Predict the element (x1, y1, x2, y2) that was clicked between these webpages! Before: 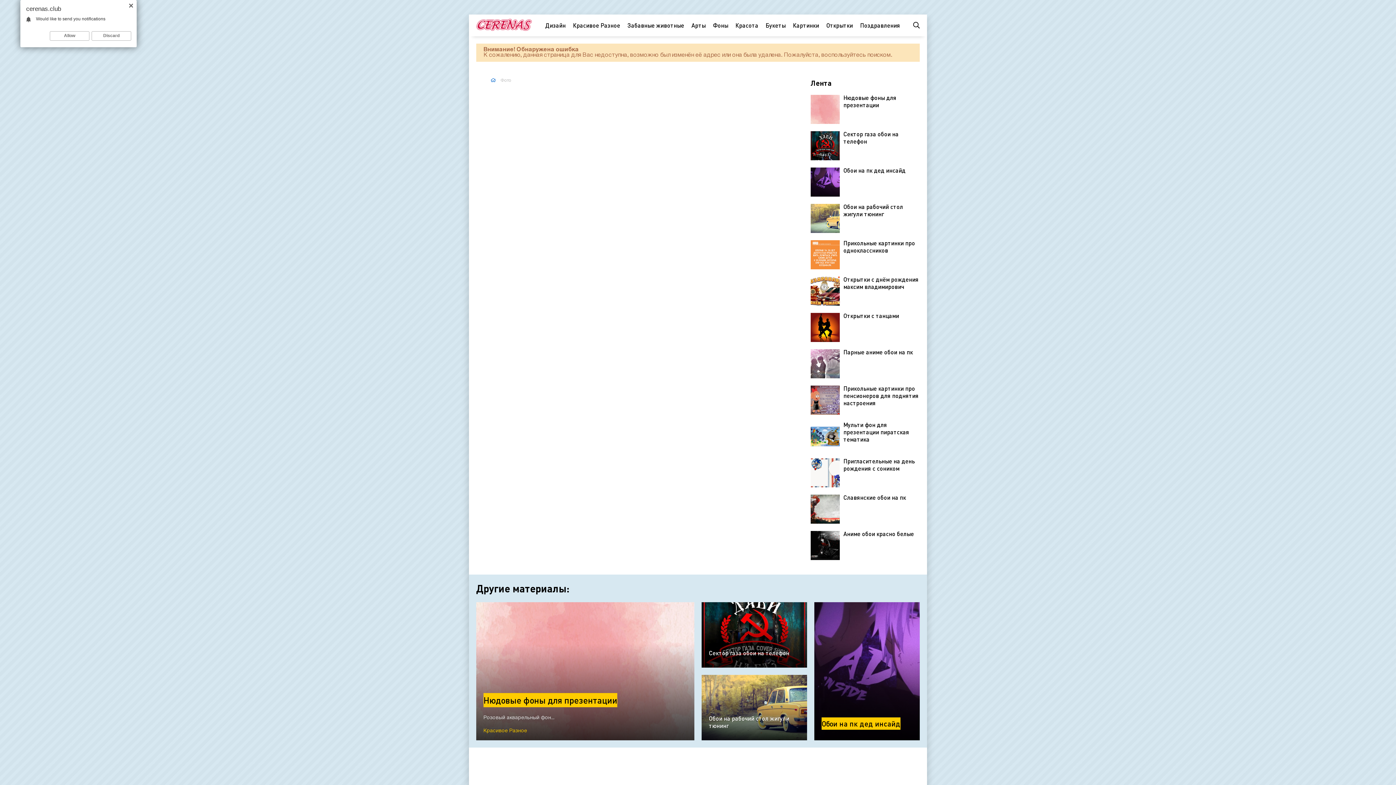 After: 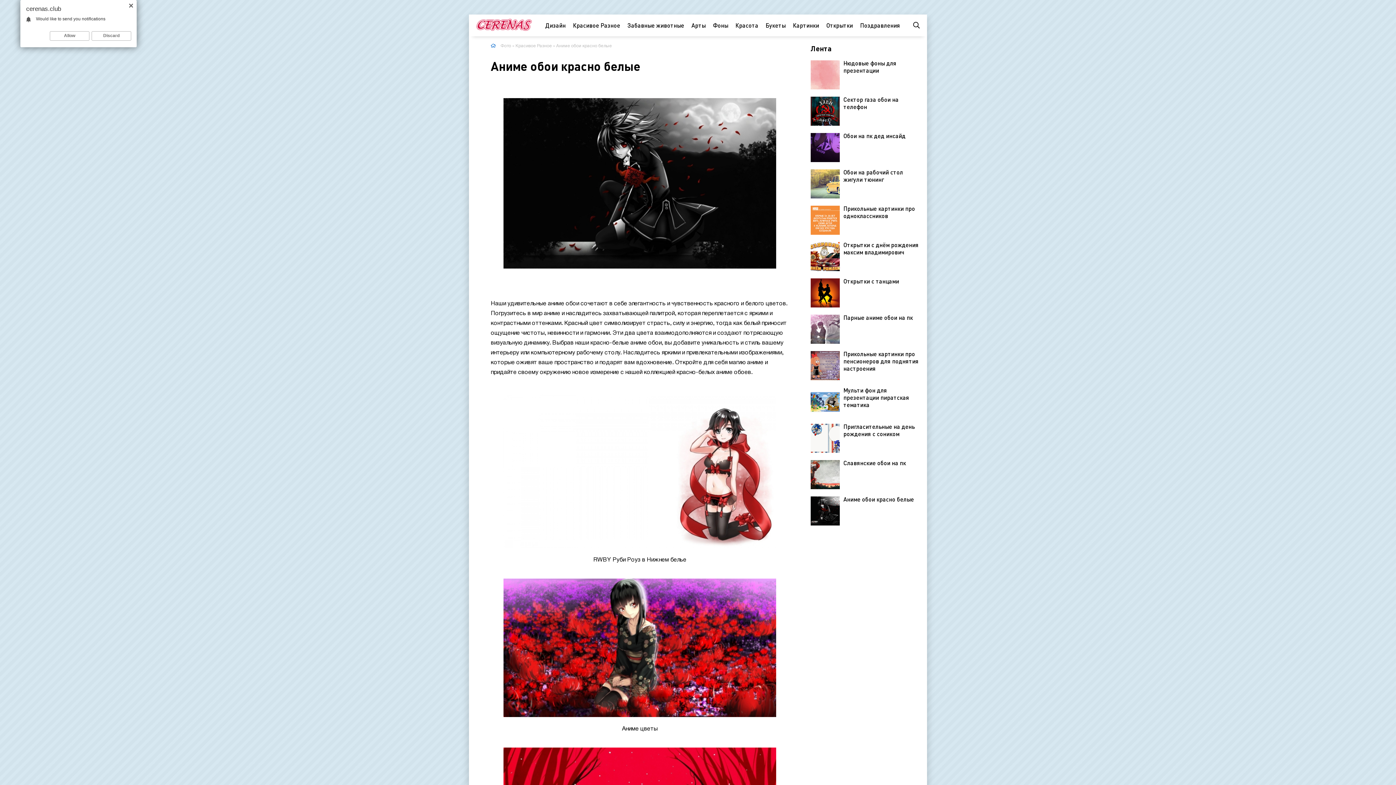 Action: bbox: (810, 531, 920, 560) label: Аниме обои красно белые